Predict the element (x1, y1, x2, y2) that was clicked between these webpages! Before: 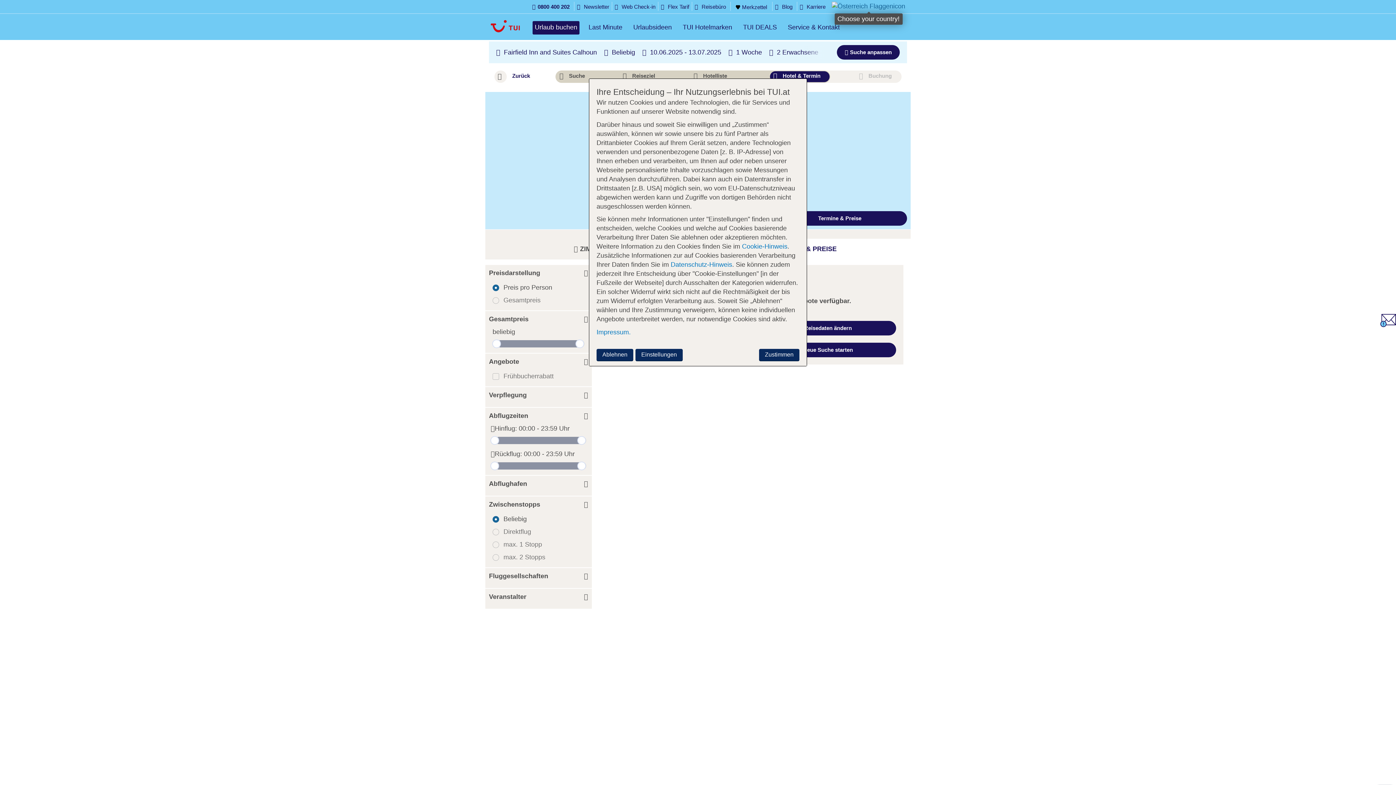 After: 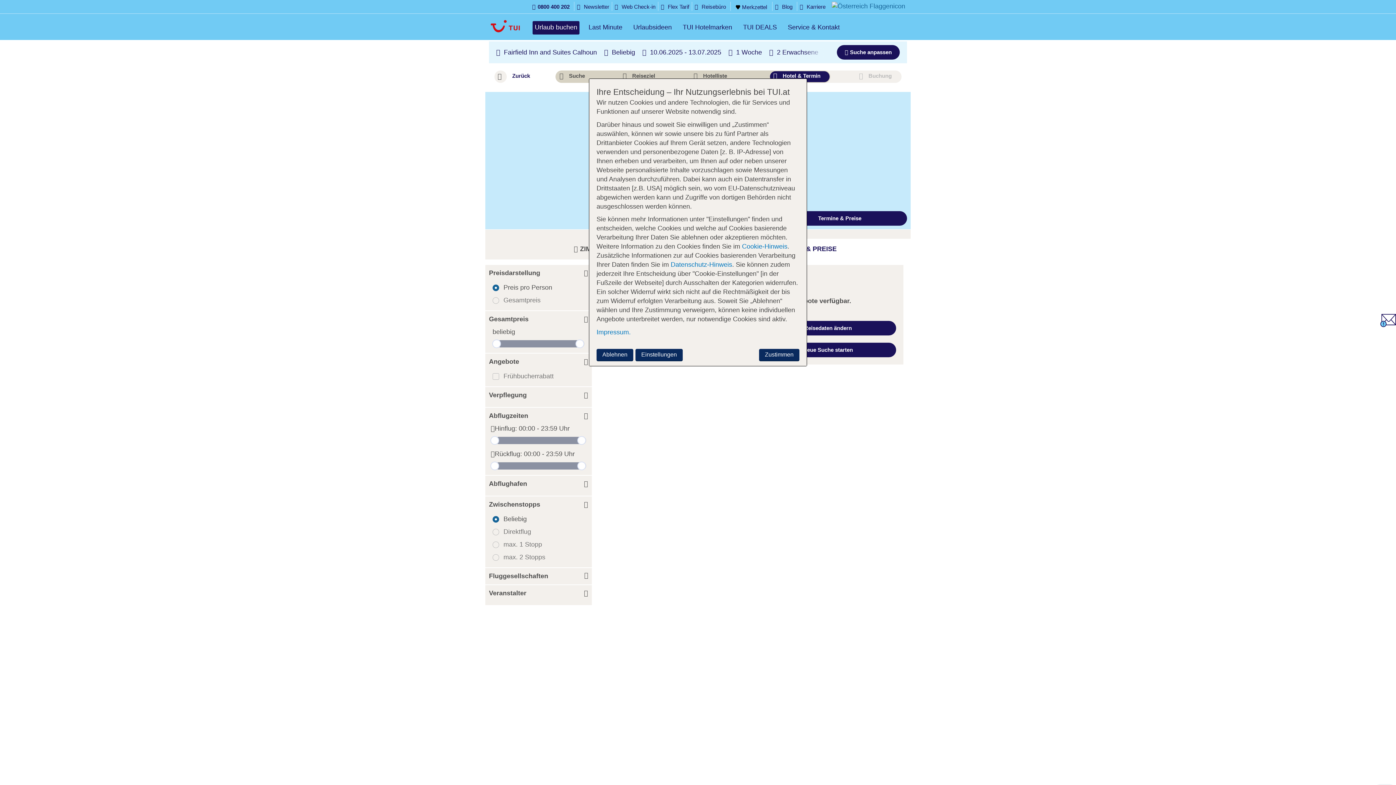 Action: label: Fluggesellschaften bbox: (489, 568, 588, 584)